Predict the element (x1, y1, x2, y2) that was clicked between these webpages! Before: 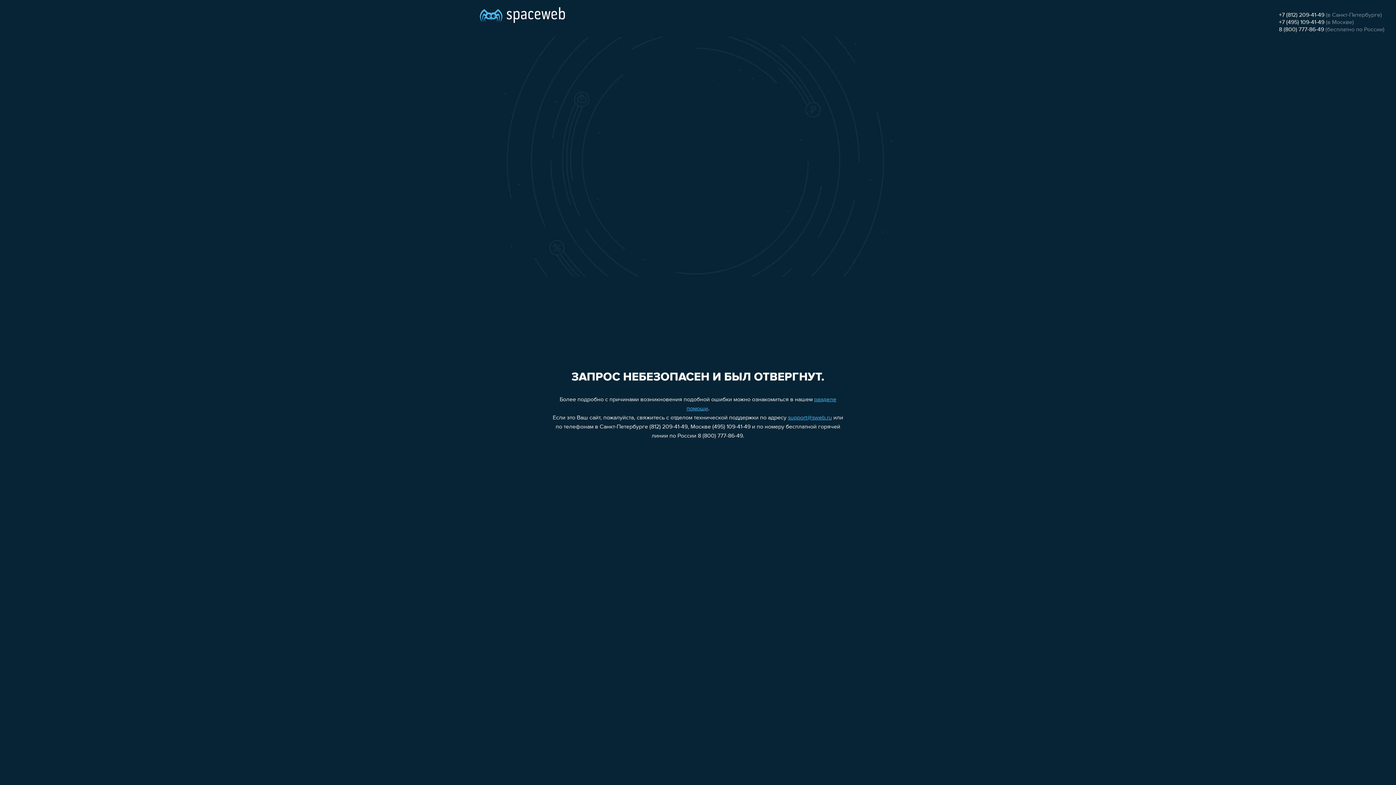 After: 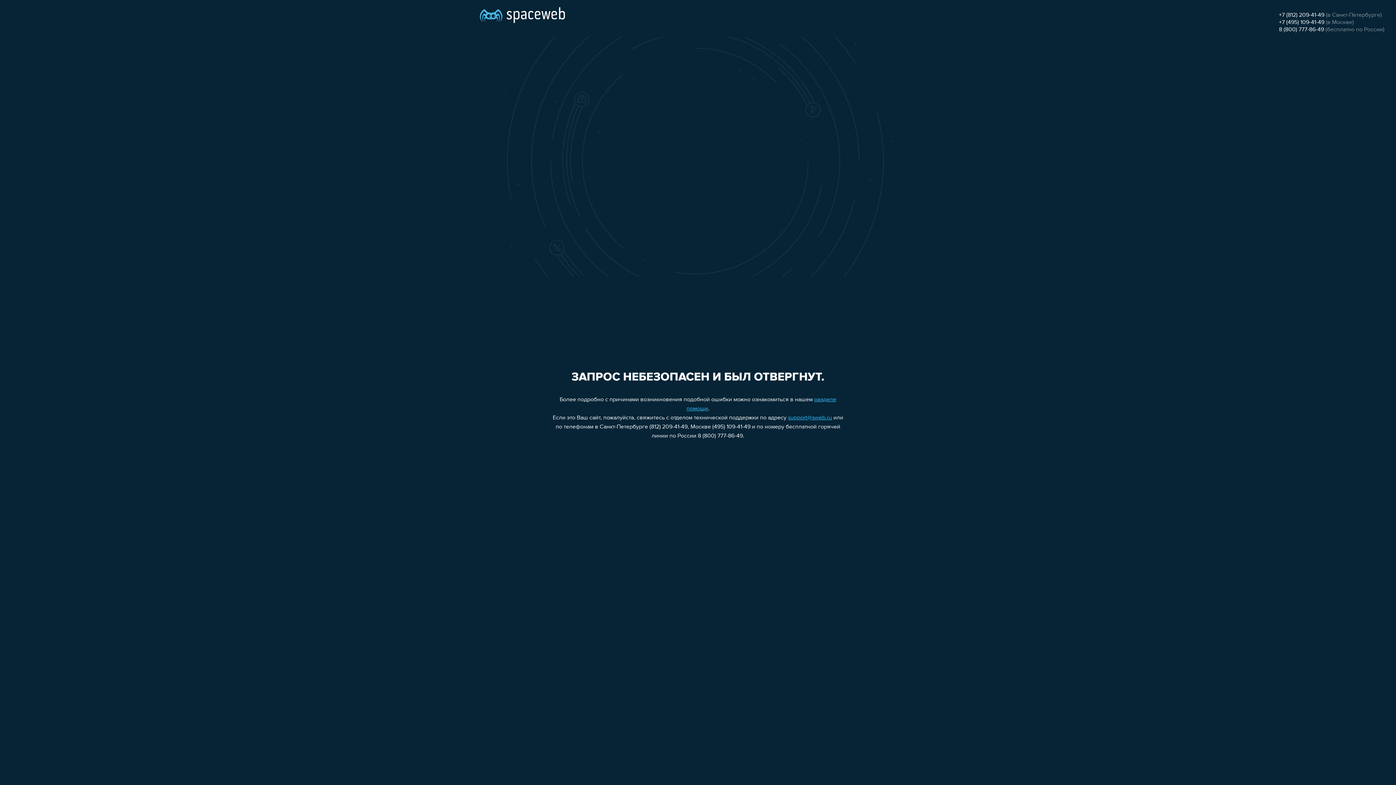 Action: bbox: (788, 415, 832, 421) label: support@sweb.ru